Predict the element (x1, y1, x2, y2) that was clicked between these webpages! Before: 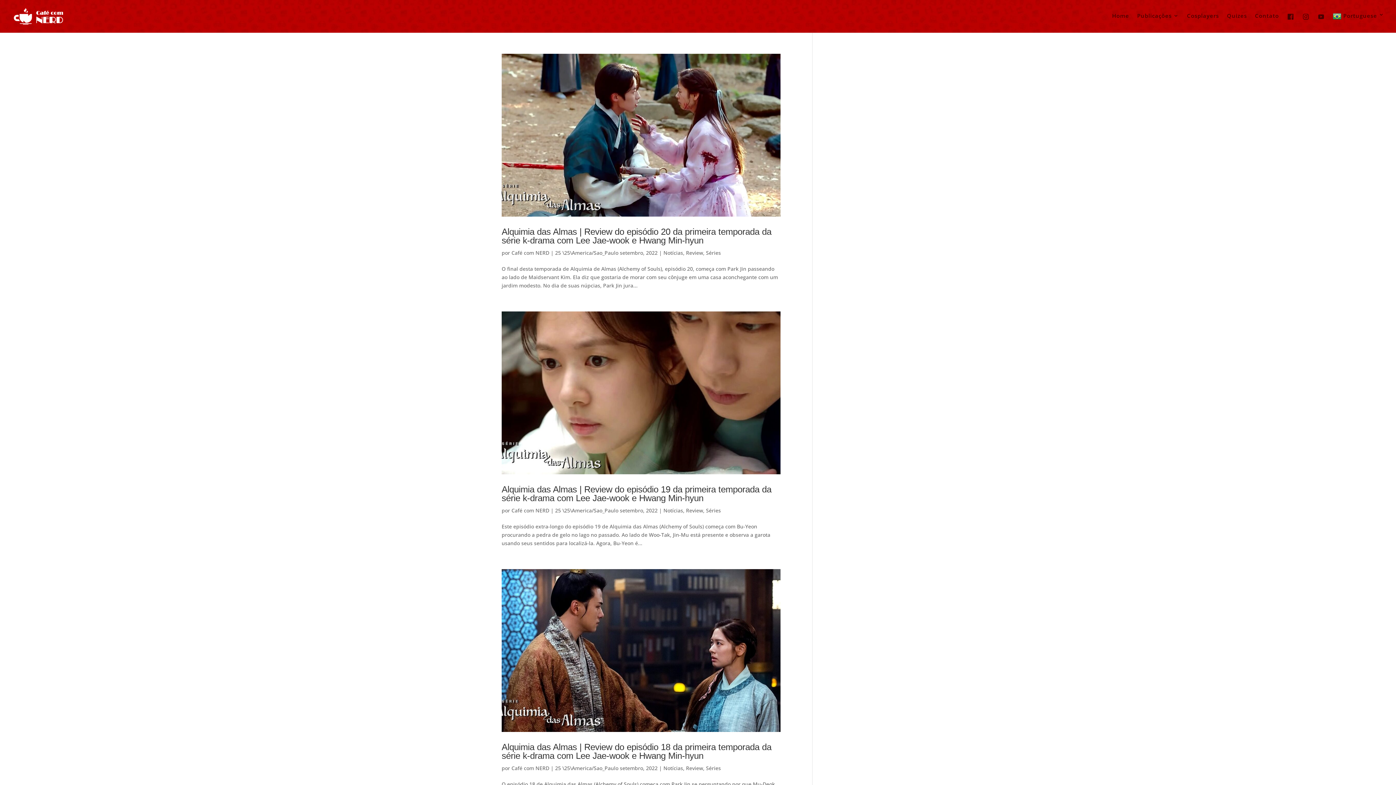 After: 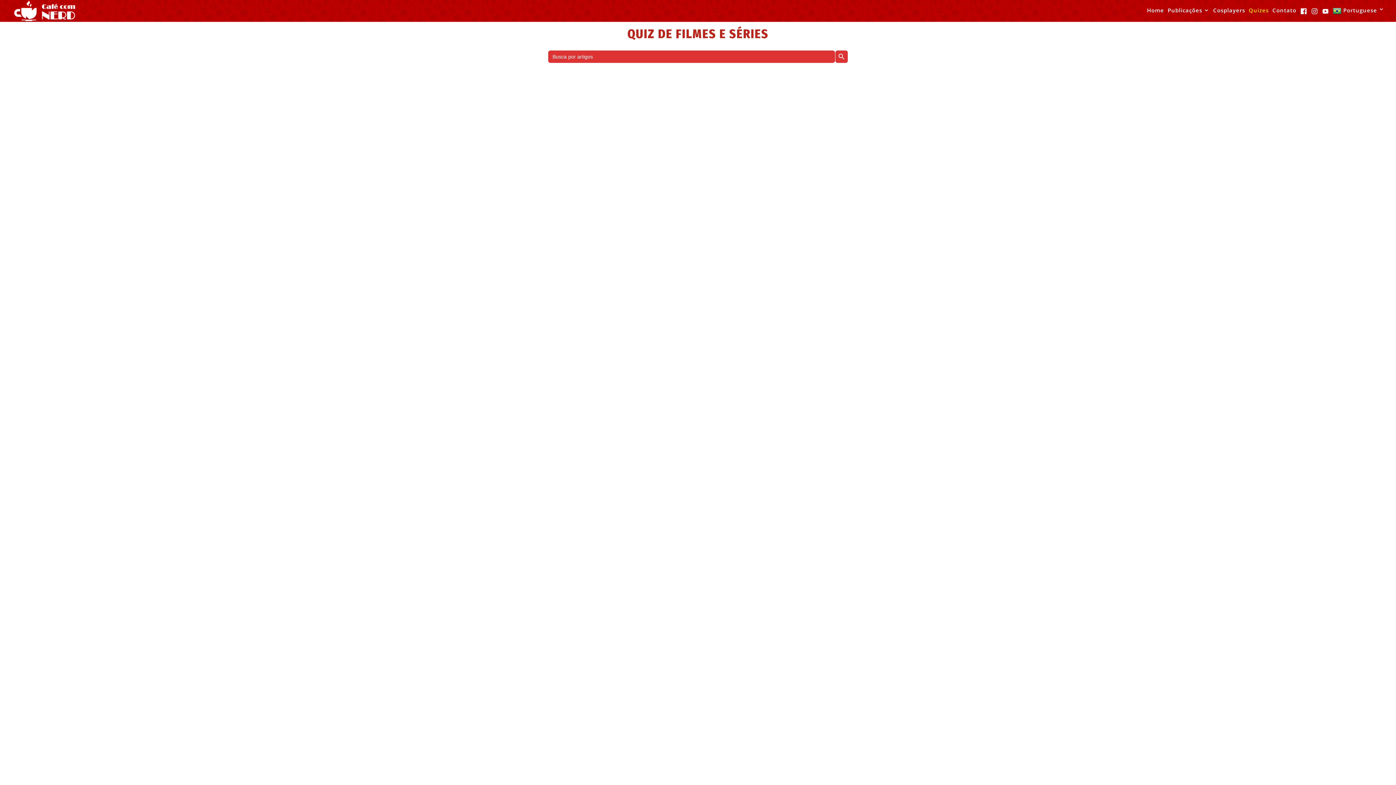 Action: label: Quizes bbox: (1227, 13, 1247, 30)